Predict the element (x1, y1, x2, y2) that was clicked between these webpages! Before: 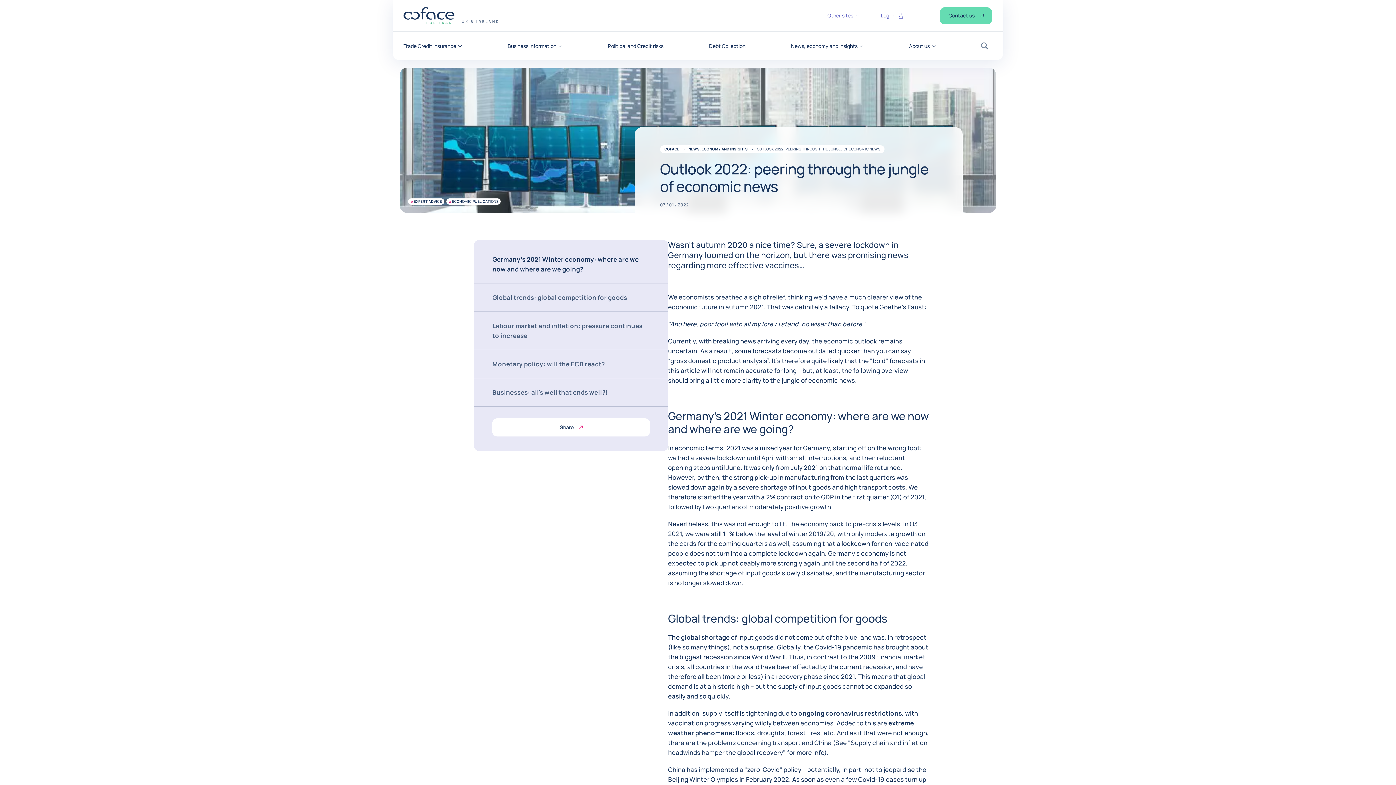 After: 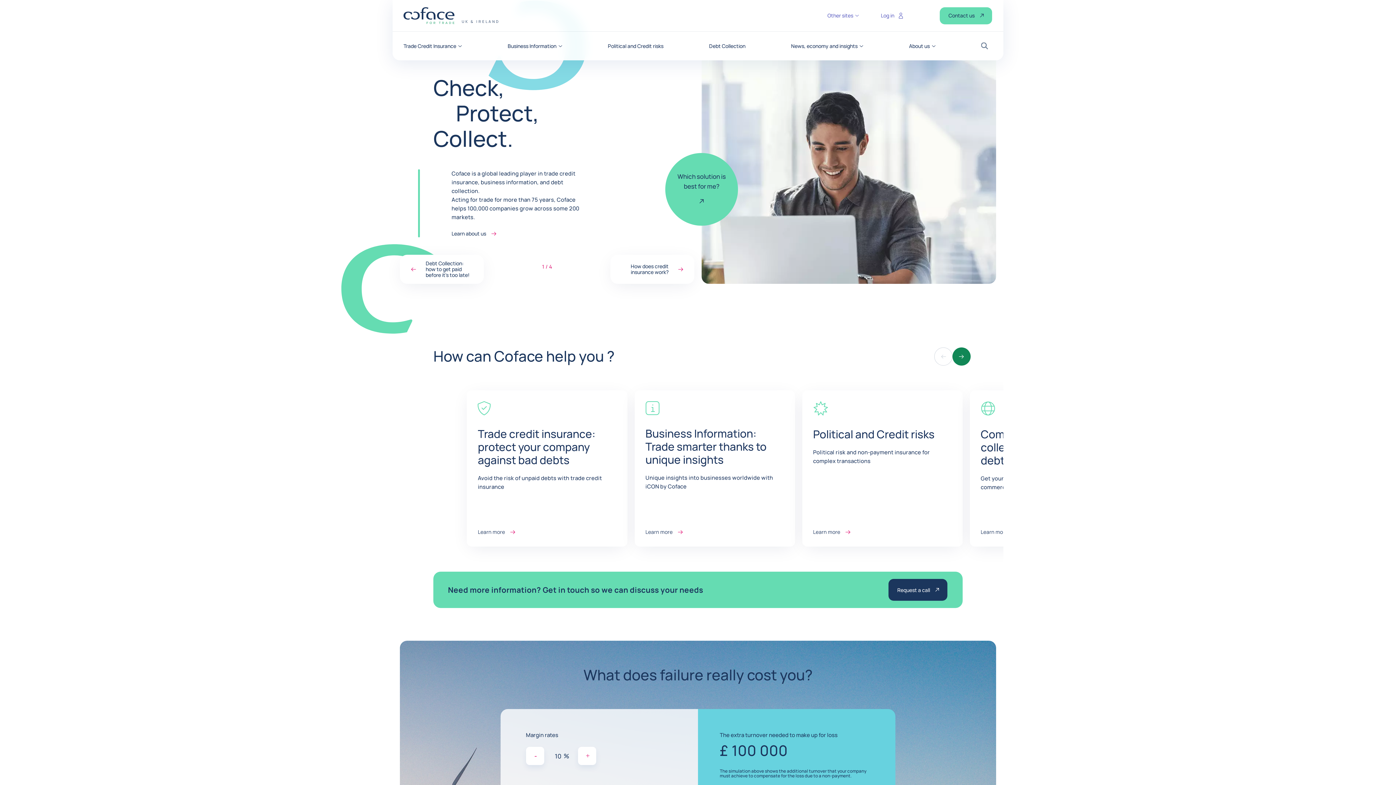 Action: label: COFACE FOR TRADE - GROUP WEBSITE
UK & IRELAND
Back to homepage bbox: (403, 7, 454, 24)